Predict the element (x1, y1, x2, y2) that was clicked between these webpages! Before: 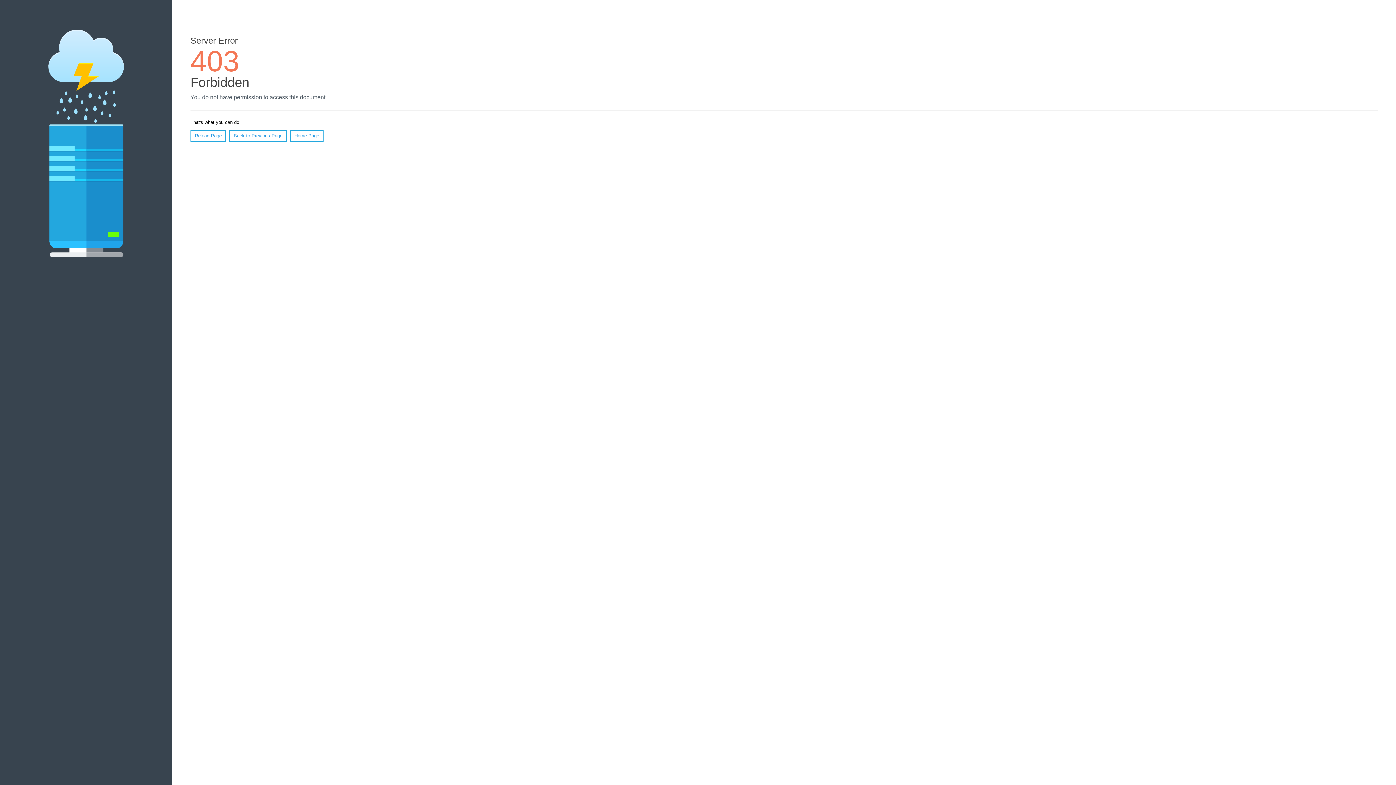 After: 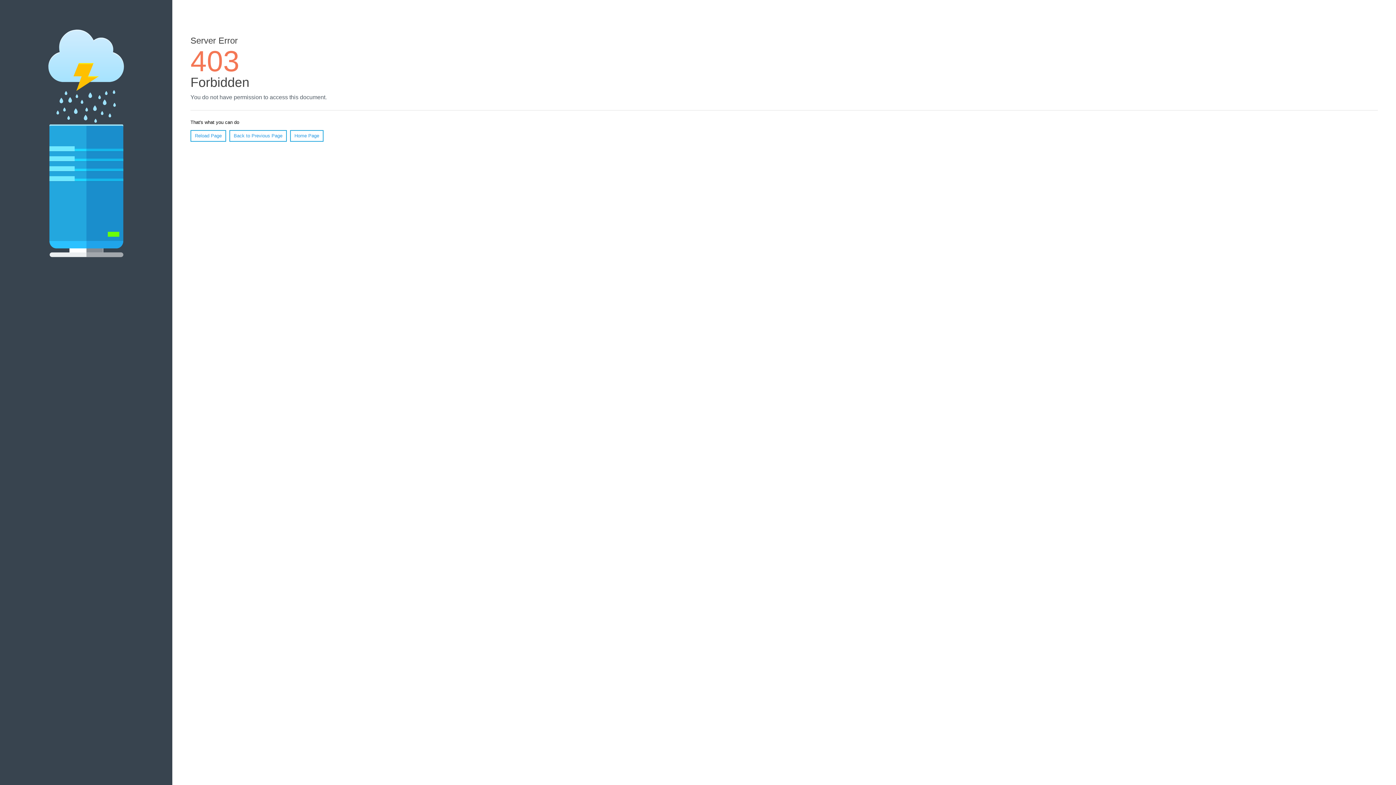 Action: label: Home Page bbox: (290, 130, 323, 141)